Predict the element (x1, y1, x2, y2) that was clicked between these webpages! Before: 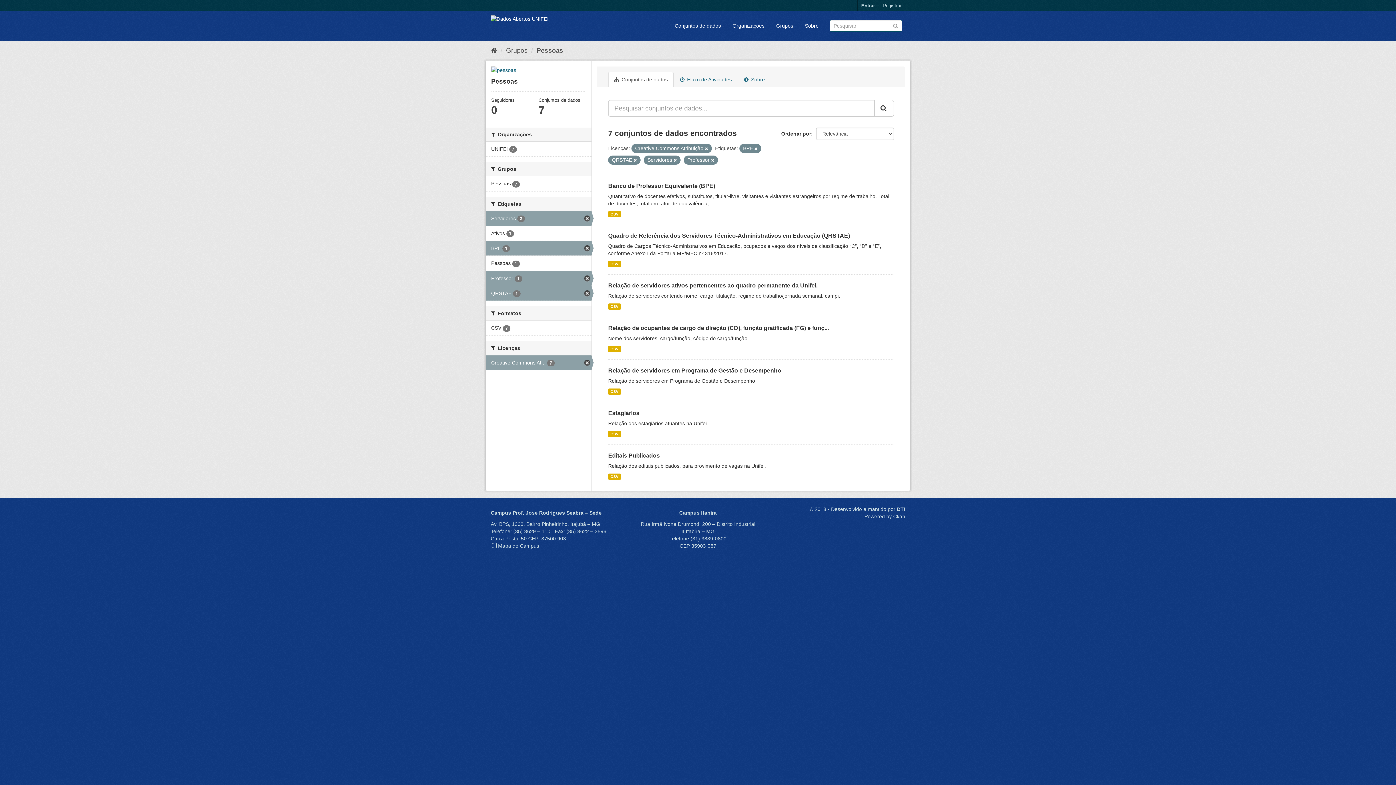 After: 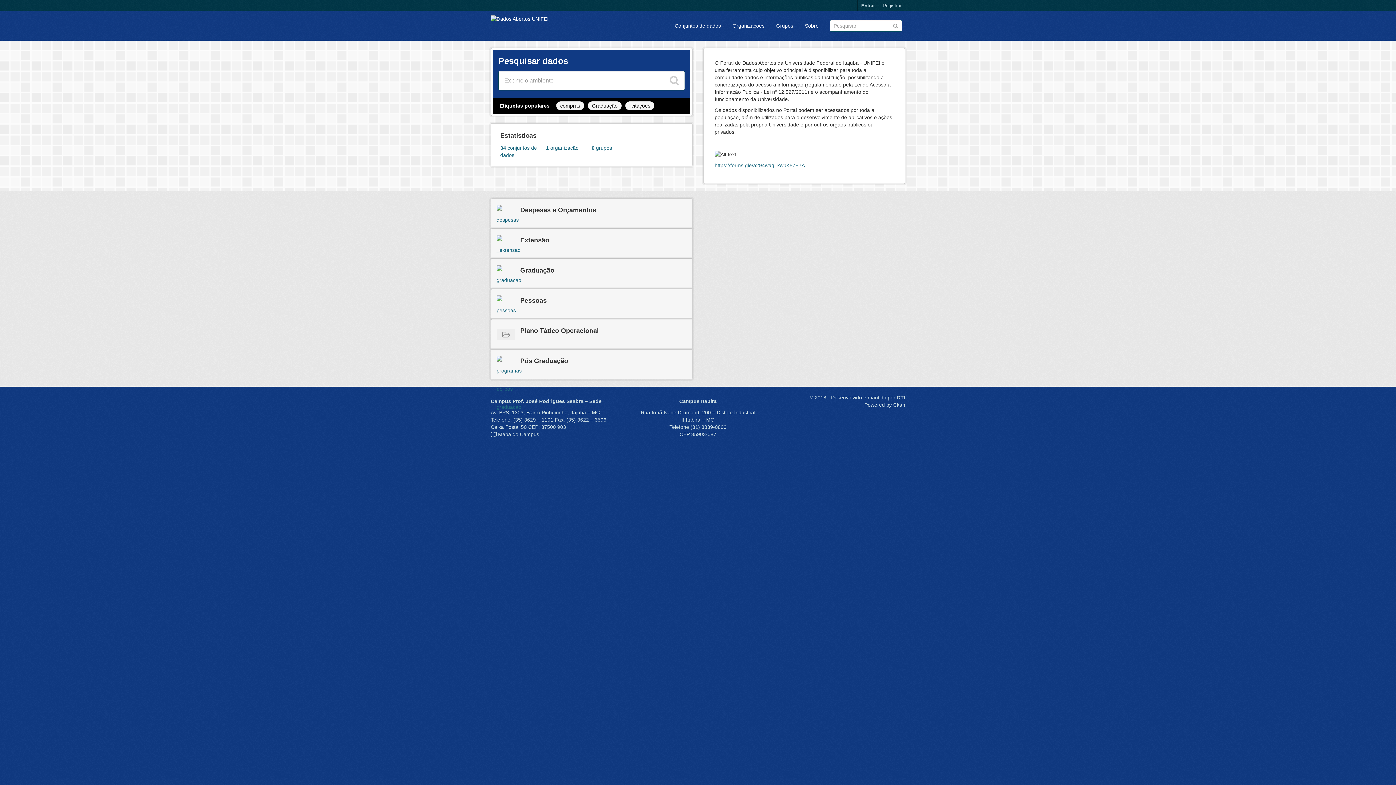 Action: bbox: (490, 46, 497, 54)